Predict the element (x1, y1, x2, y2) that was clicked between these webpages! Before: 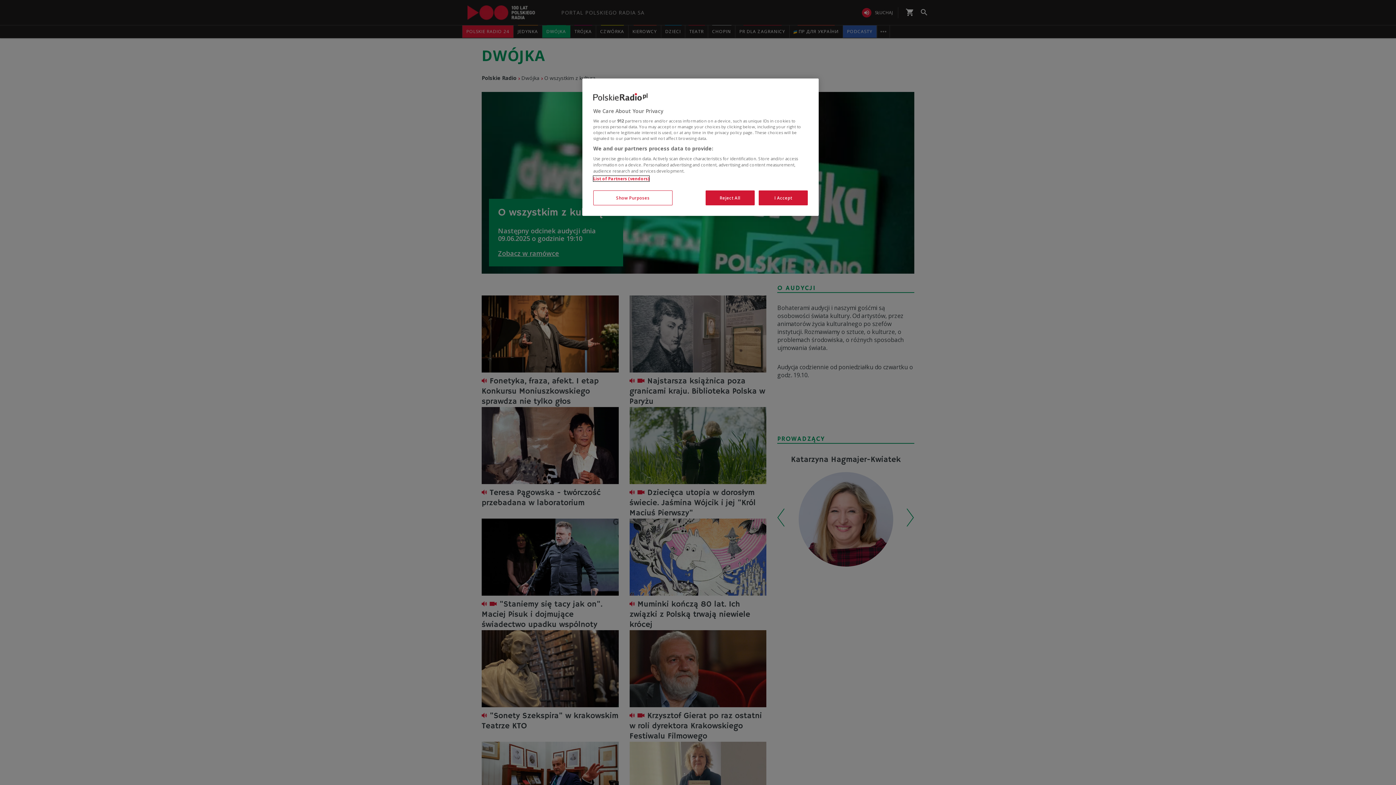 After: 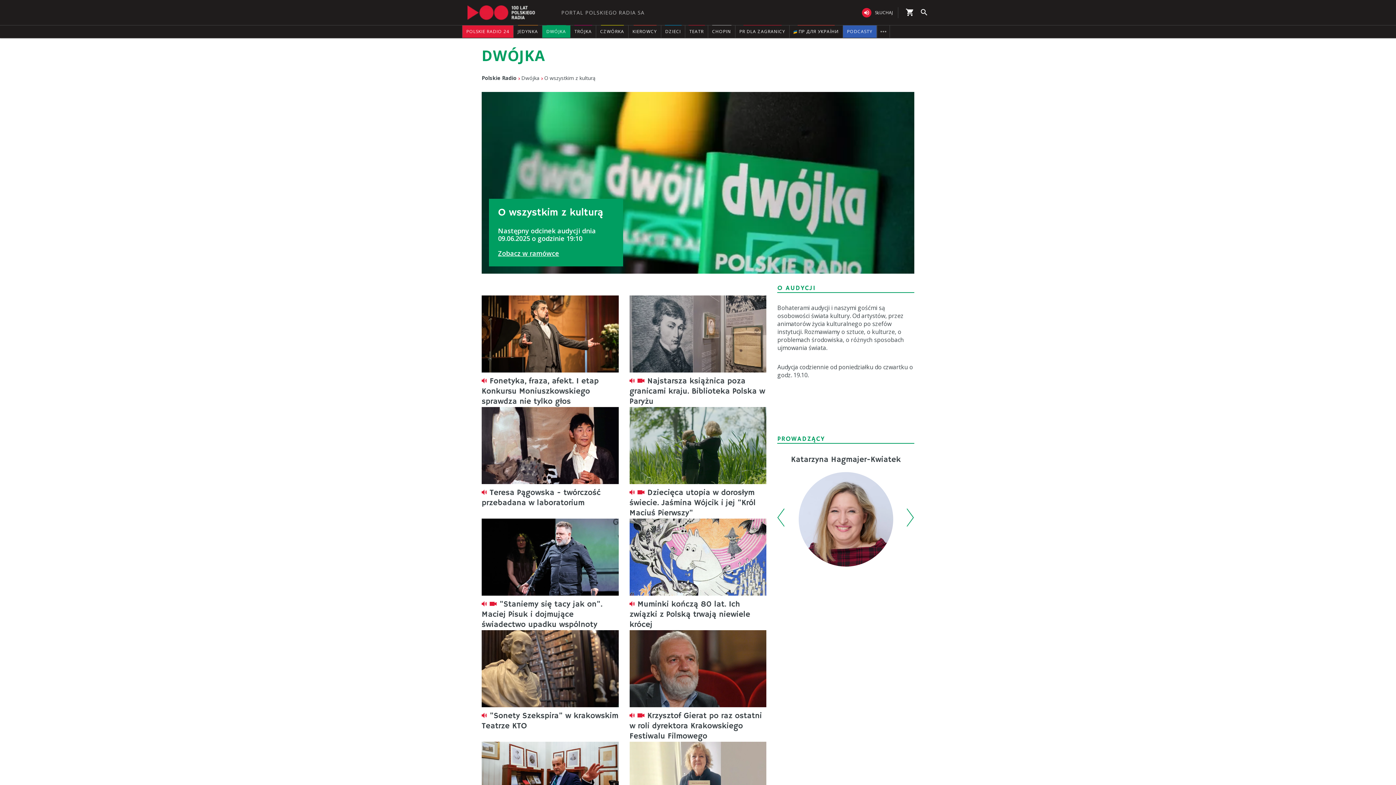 Action: label: I Accept bbox: (758, 190, 808, 205)